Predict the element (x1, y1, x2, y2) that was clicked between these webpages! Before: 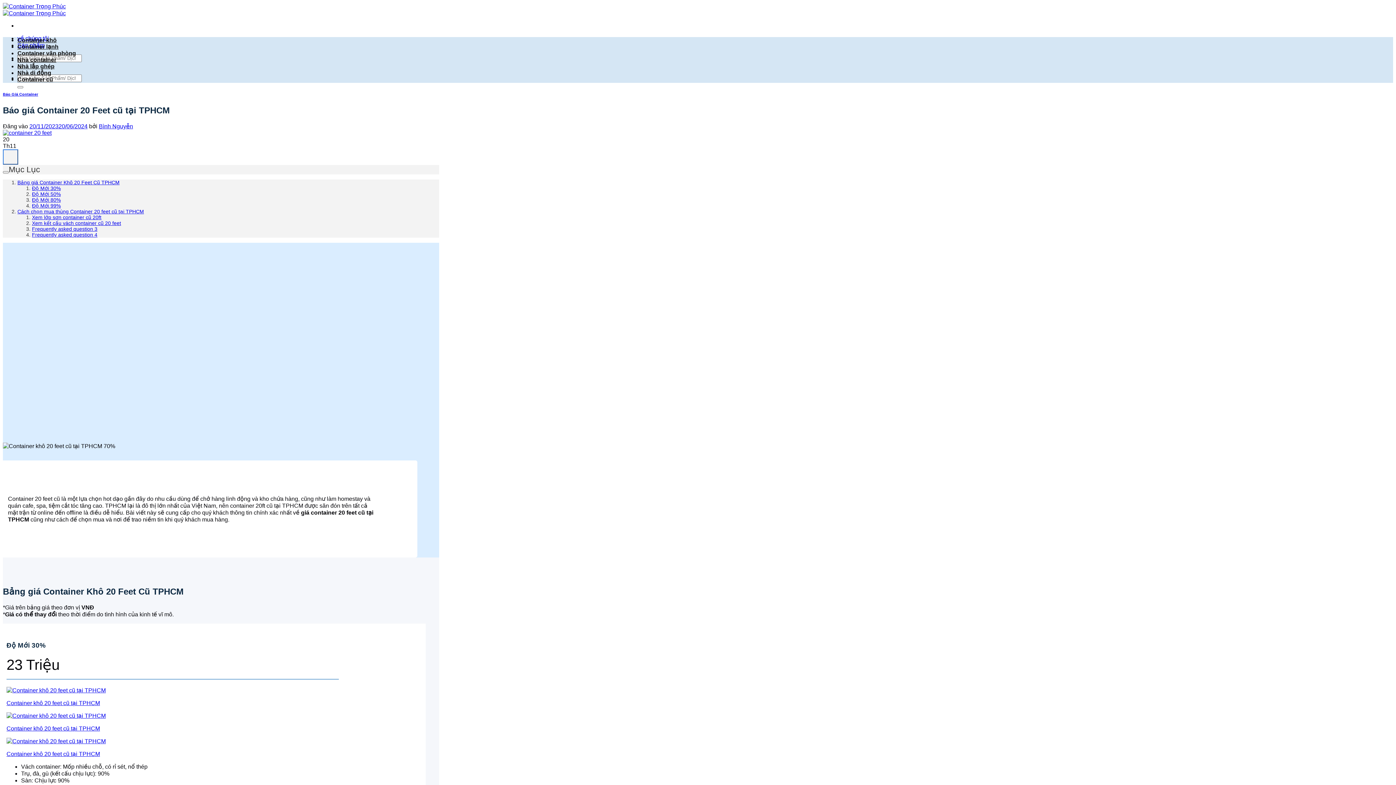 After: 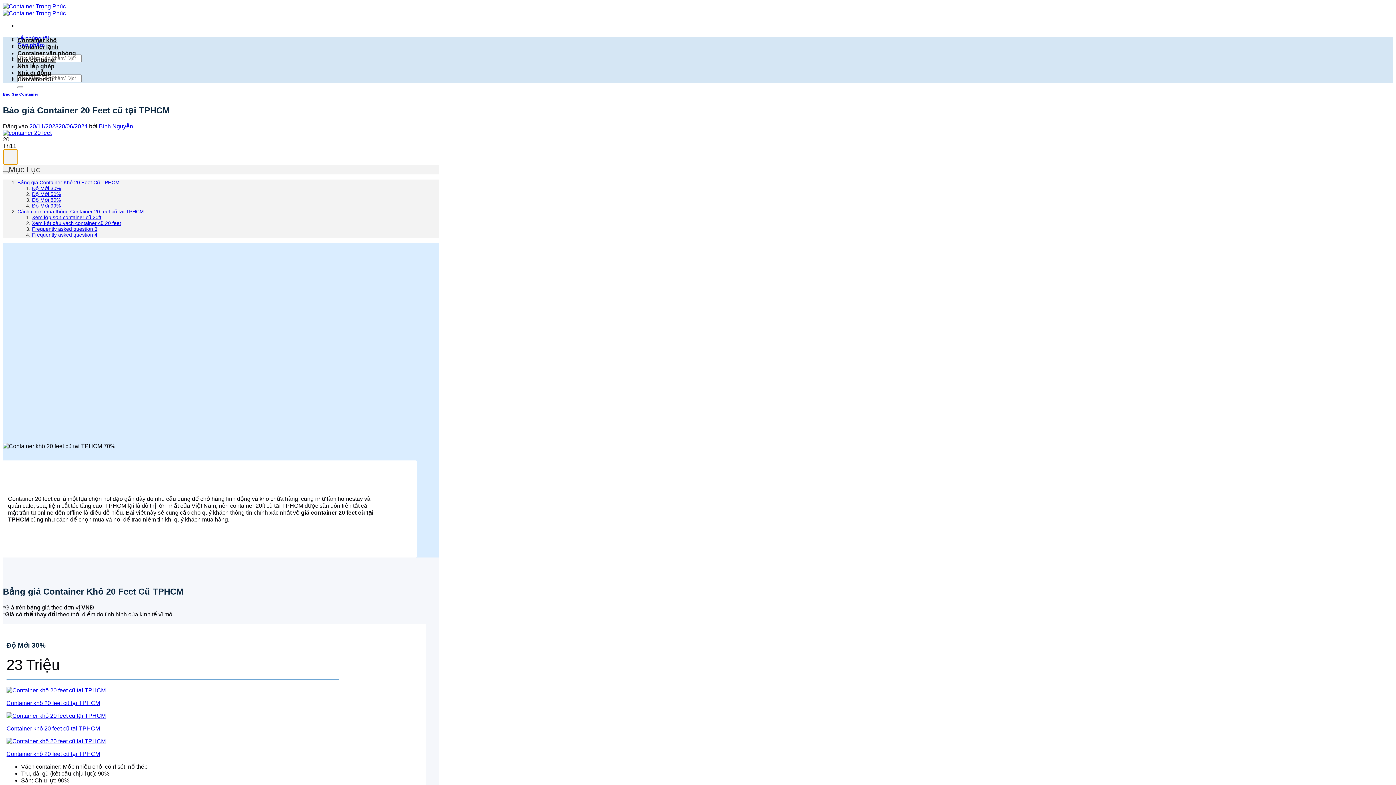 Action: bbox: (2, 149, 18, 164)